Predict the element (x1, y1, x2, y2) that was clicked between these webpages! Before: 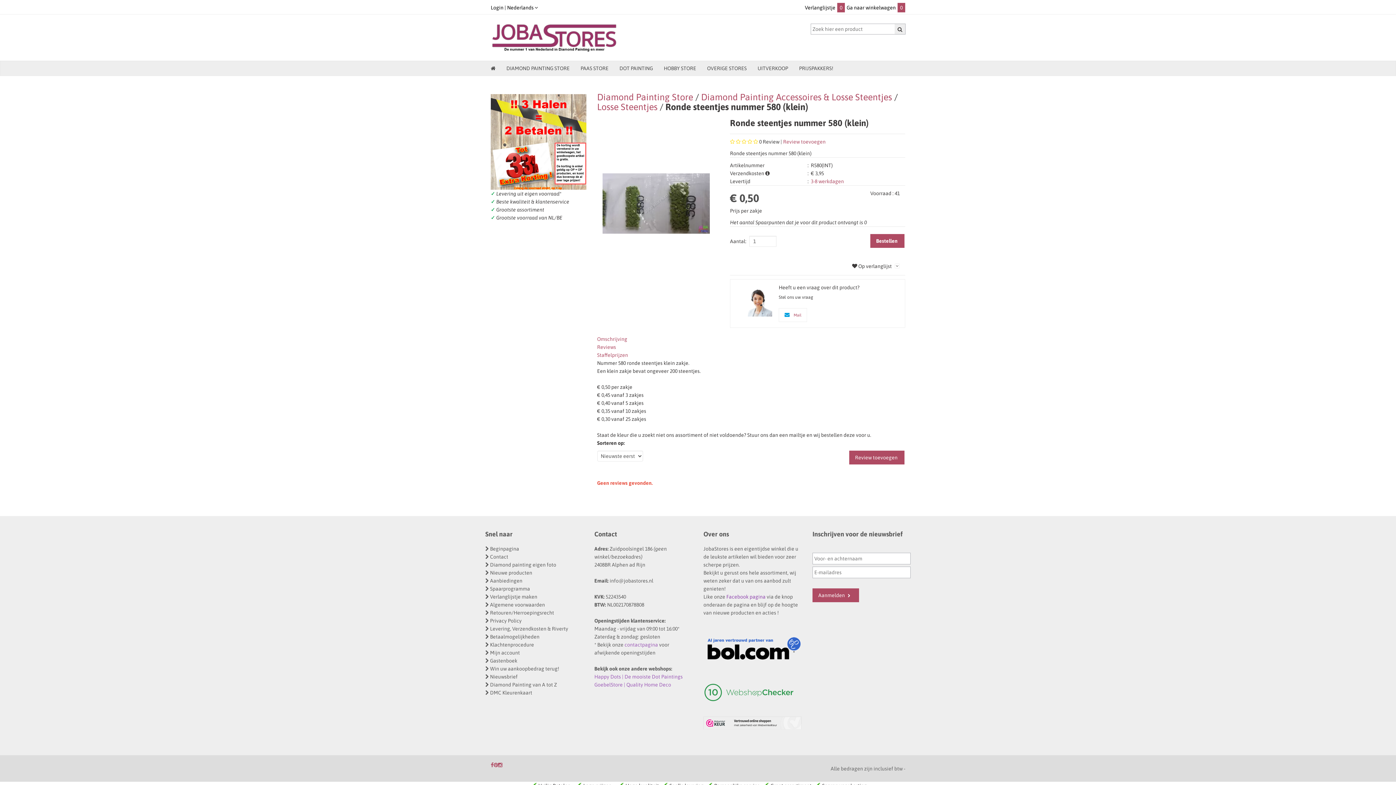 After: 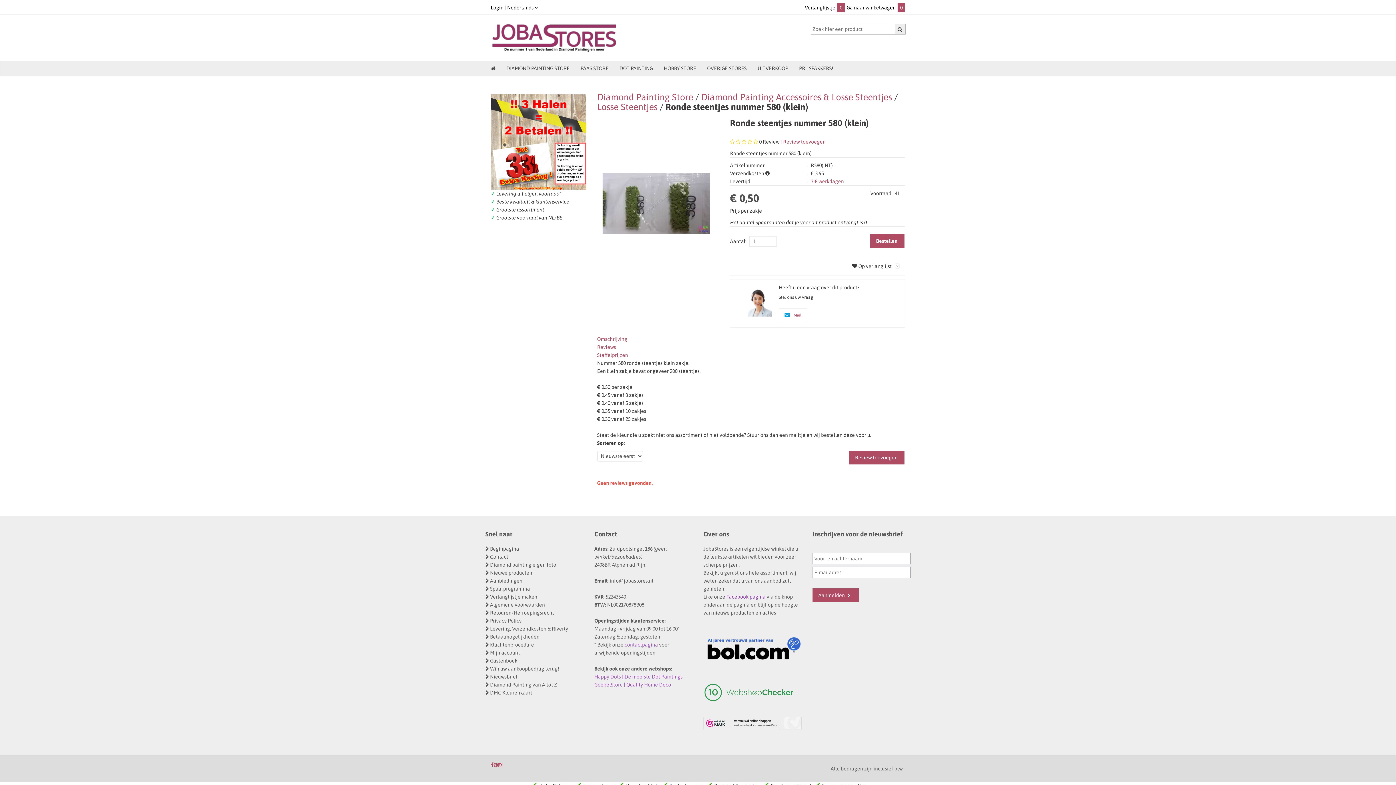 Action: bbox: (624, 642, 658, 648) label: contactpagina